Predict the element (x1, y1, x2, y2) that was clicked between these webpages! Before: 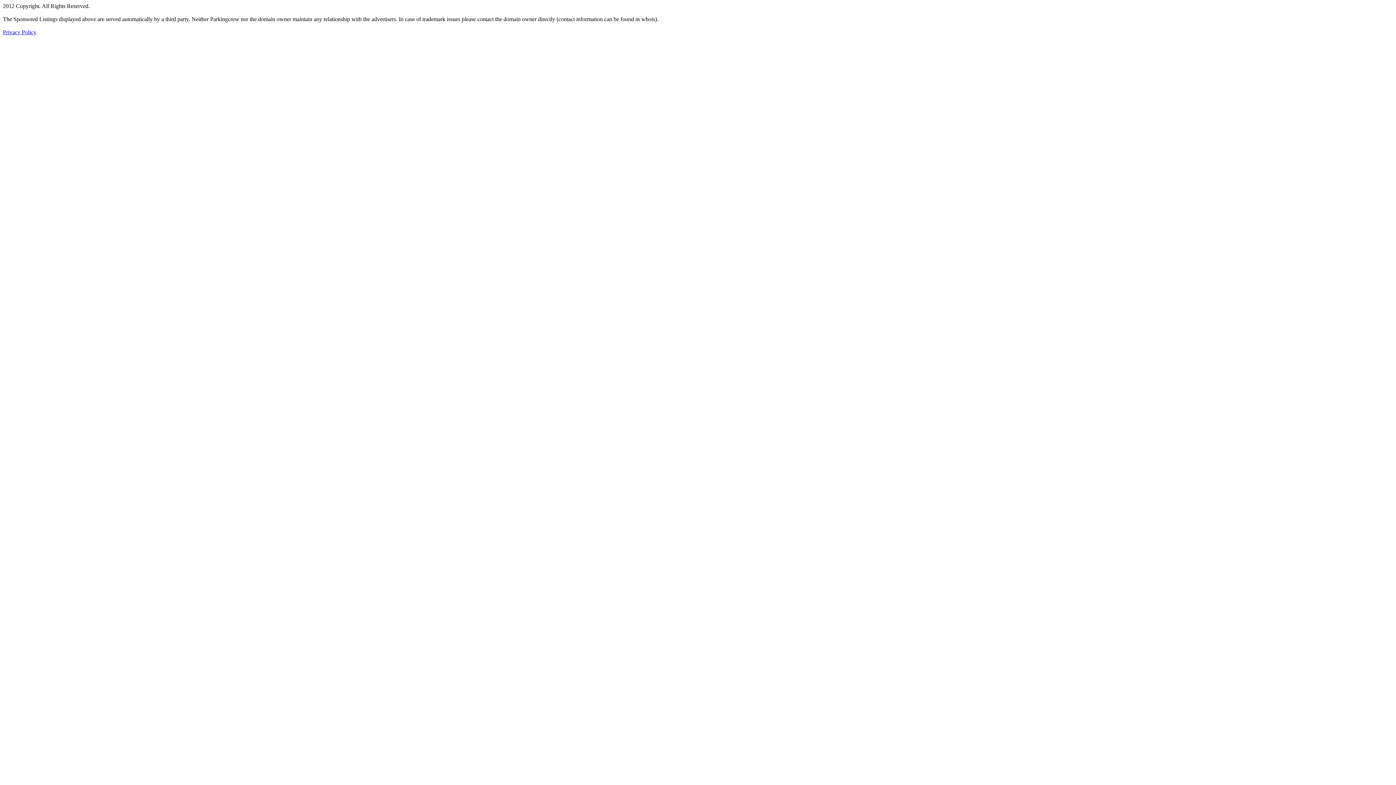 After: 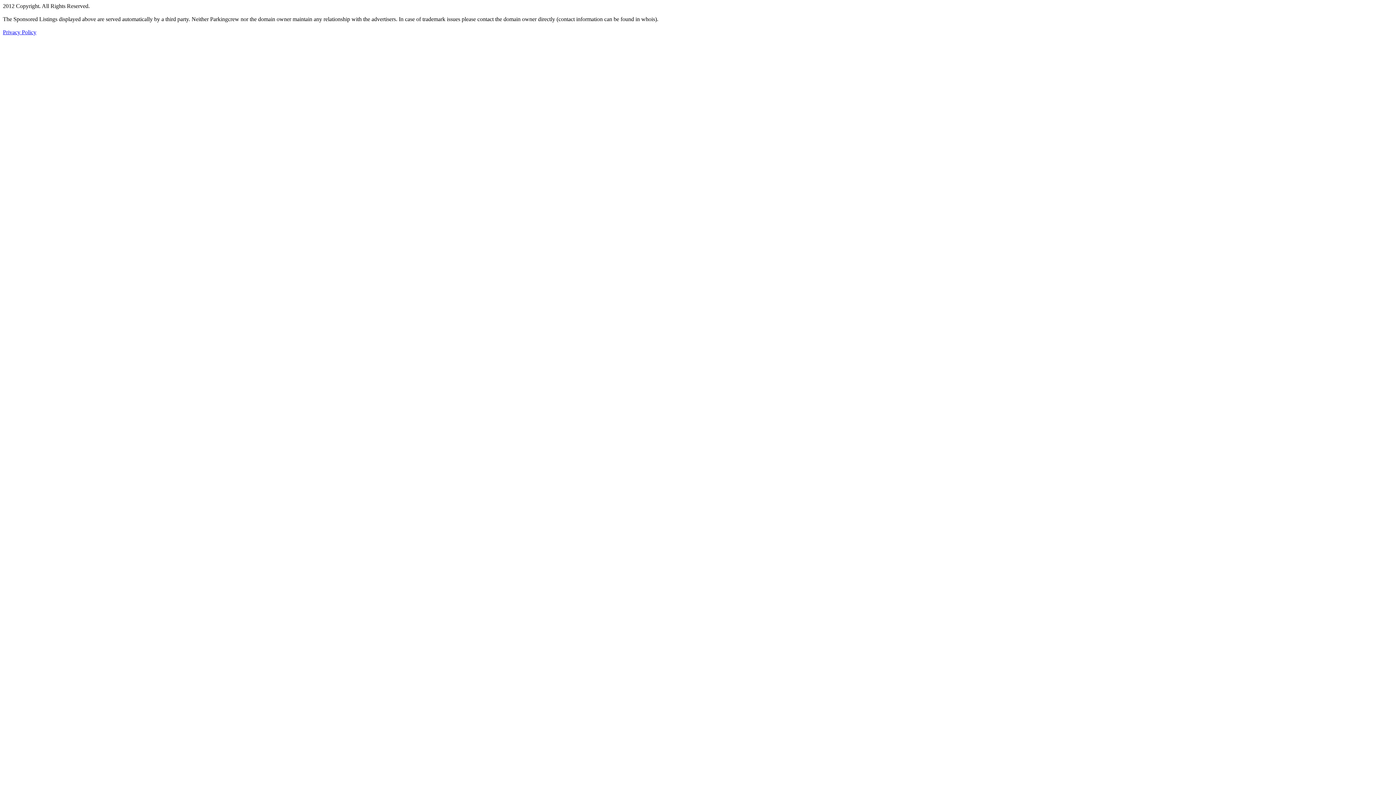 Action: bbox: (2, 29, 36, 35) label: Privacy Policy